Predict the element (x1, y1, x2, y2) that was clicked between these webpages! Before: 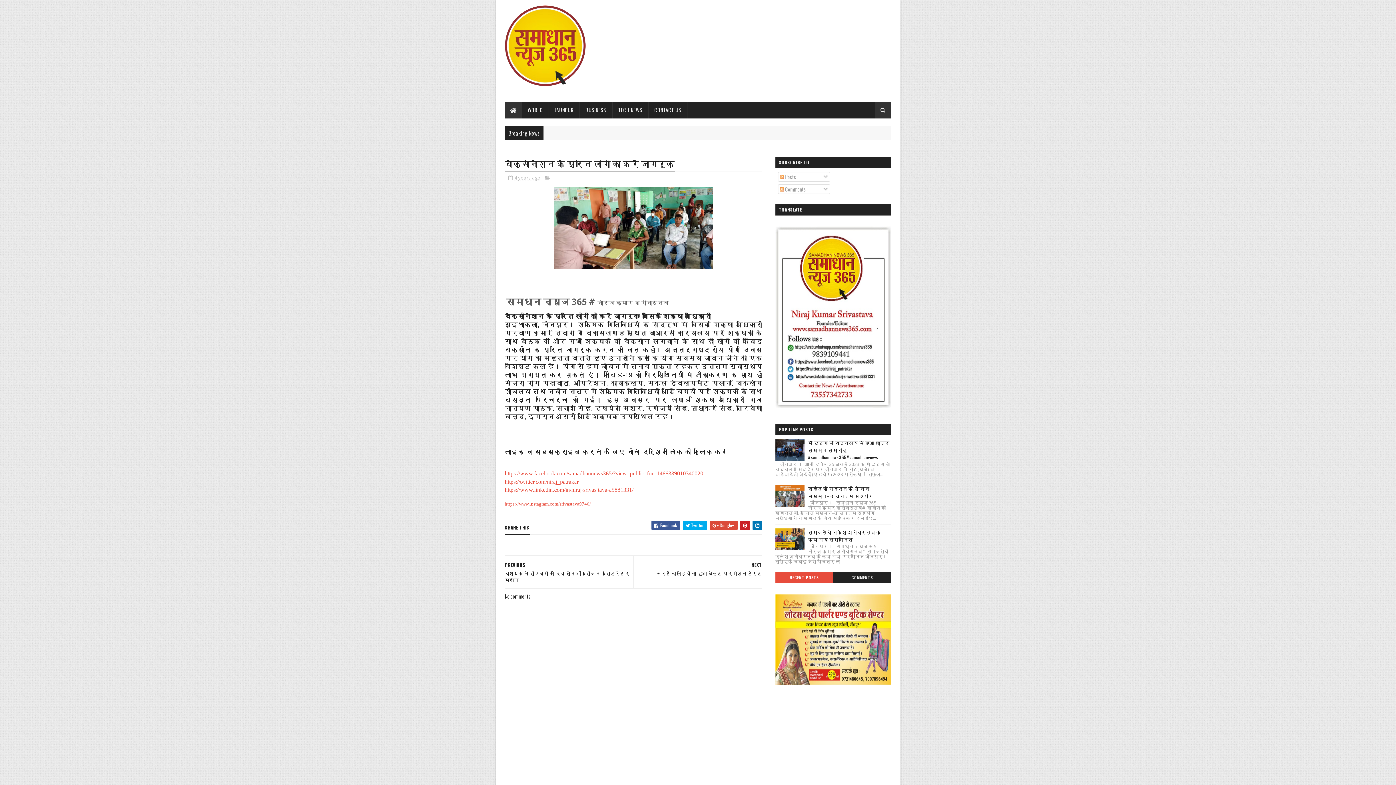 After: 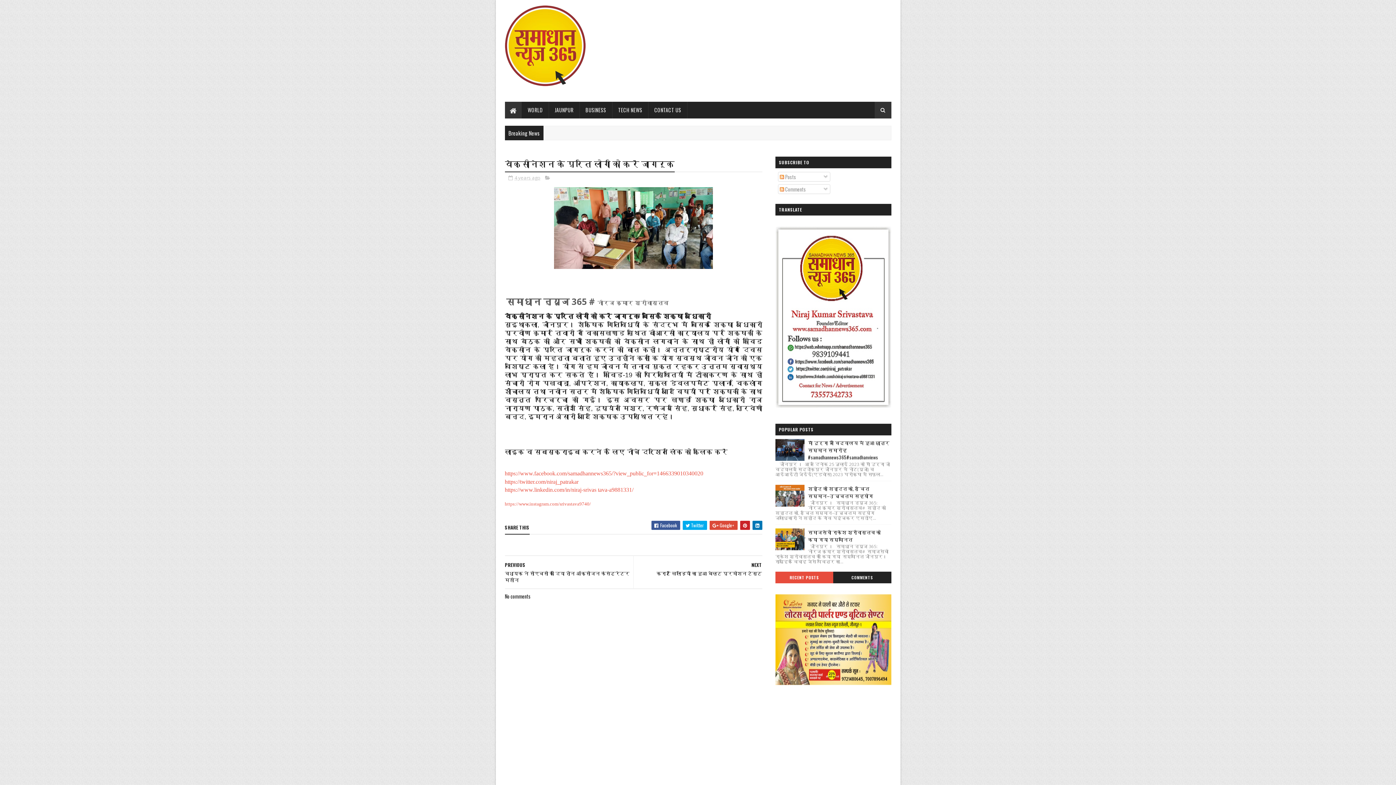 Action: bbox: (508, 174, 540, 181) label: 4 years ago